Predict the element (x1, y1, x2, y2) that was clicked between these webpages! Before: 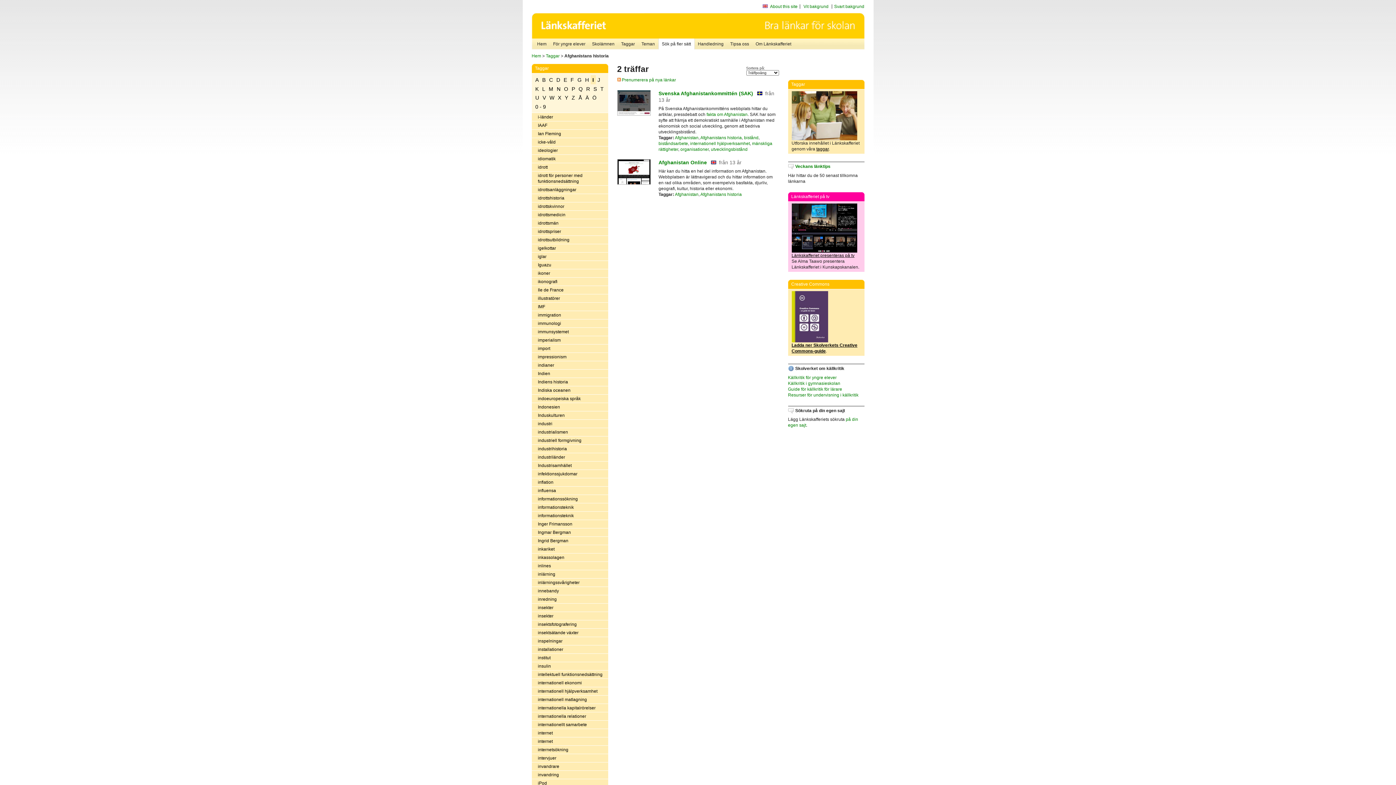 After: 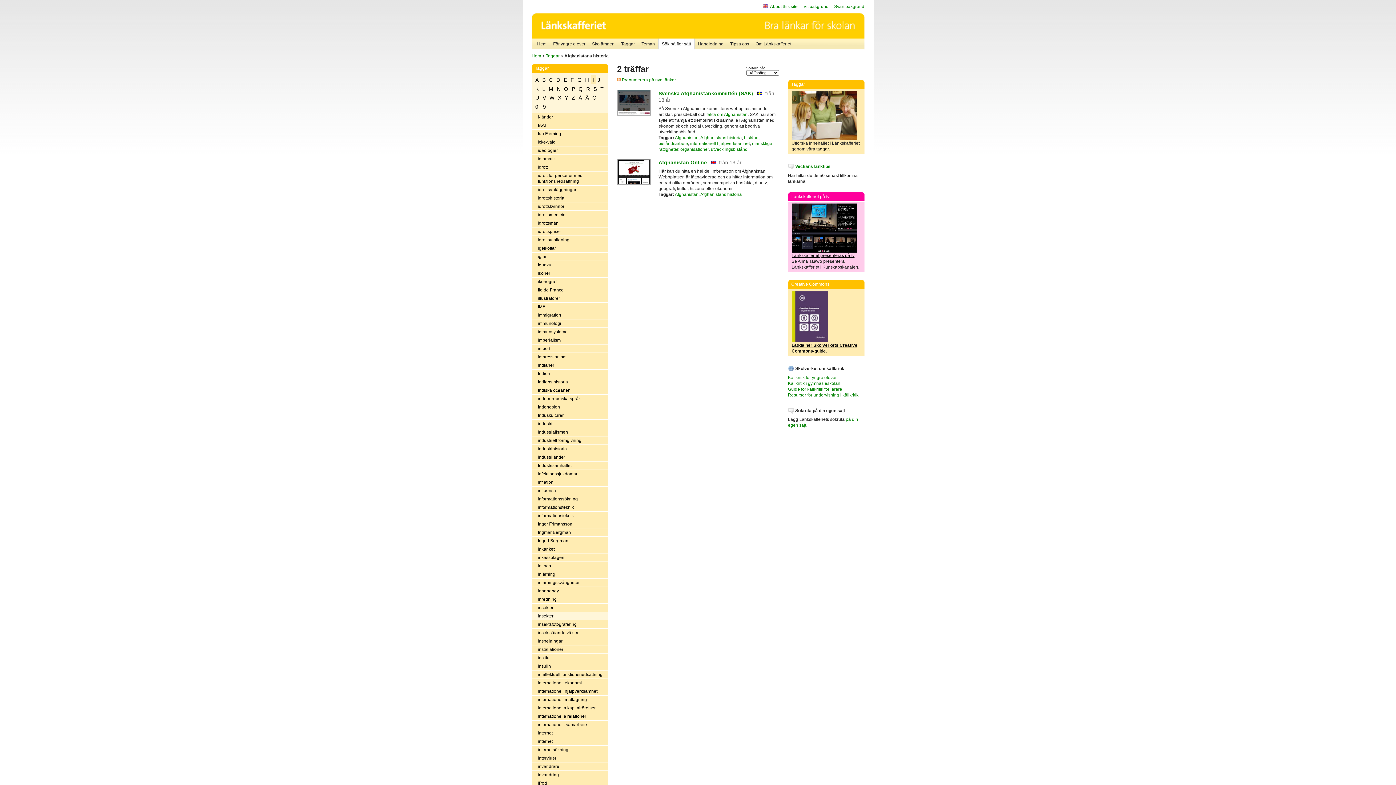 Action: bbox: (531, 612, 608, 620) label: insekter